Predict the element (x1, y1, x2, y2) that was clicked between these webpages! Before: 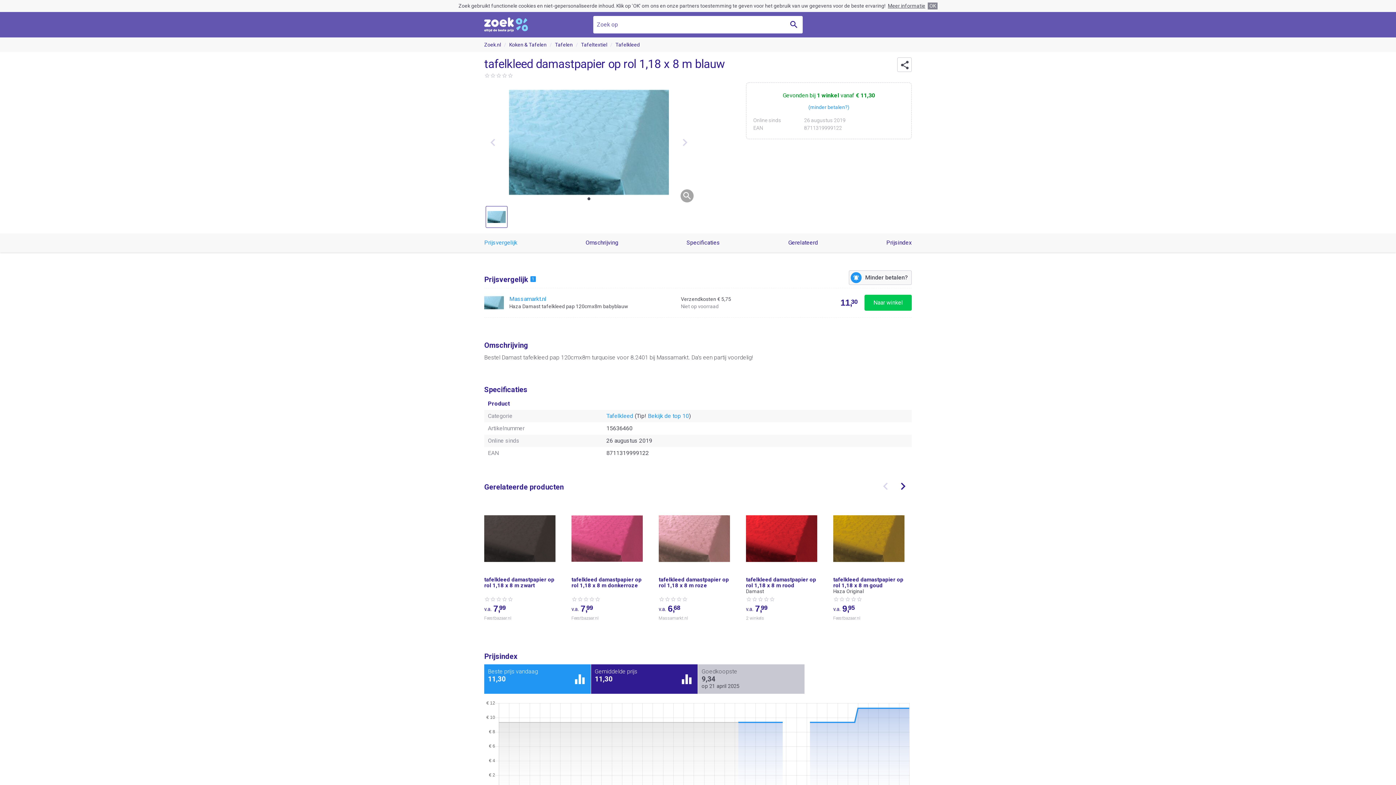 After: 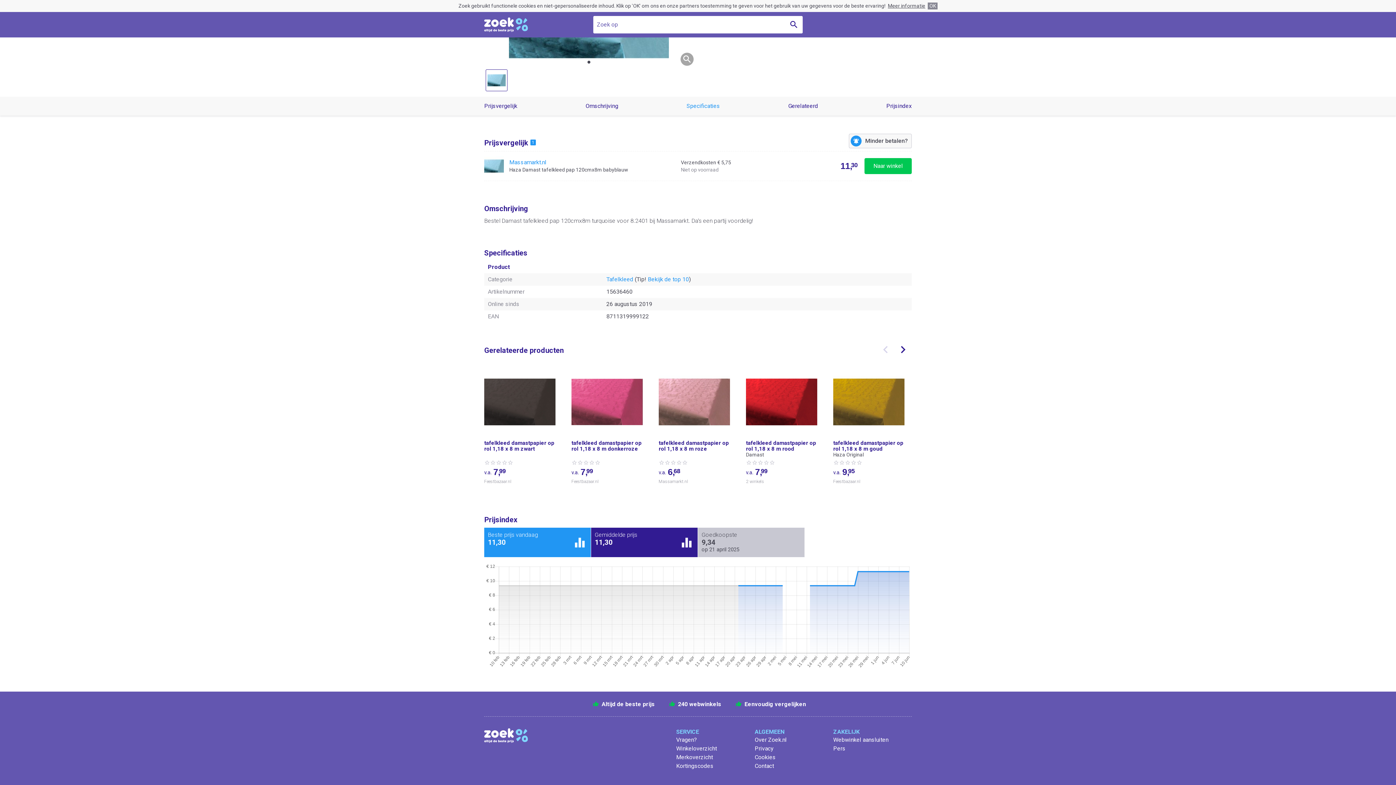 Action: label: Specificaties bbox: (686, 237, 720, 248)